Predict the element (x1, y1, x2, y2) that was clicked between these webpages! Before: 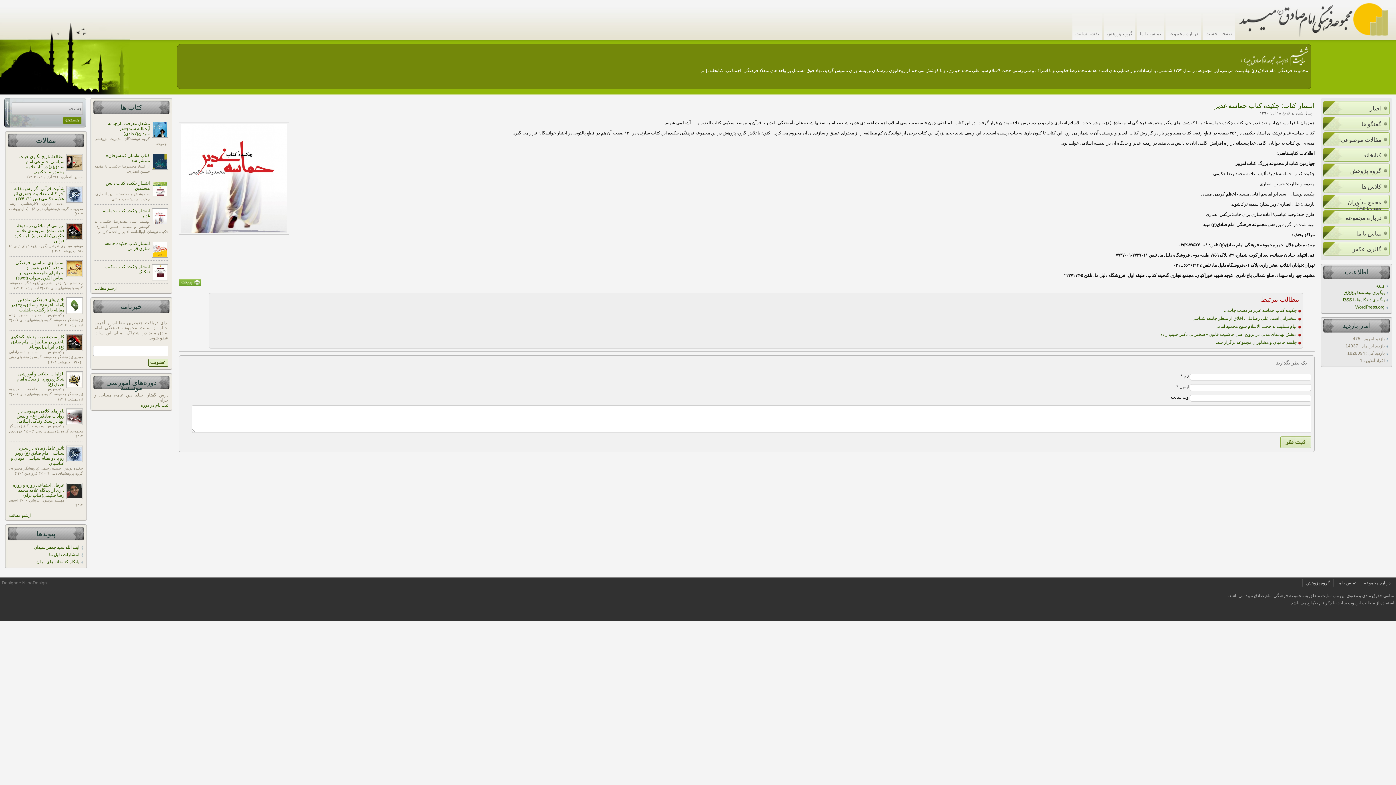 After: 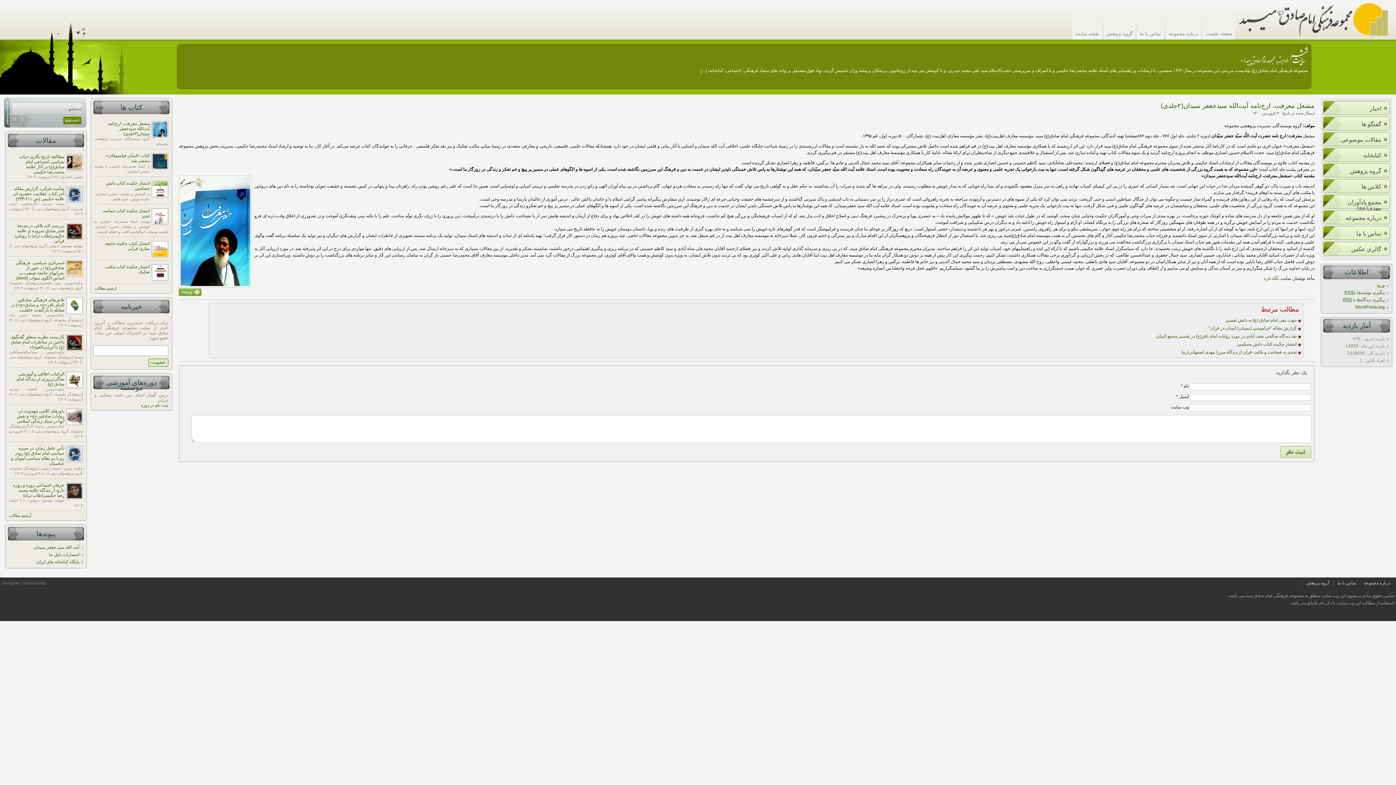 Action: label: مشعل معرفت، ارج‌نامه آیت‌الله سیدجعفر سیدان(۲جلدی) bbox: (108, 121, 149, 136)